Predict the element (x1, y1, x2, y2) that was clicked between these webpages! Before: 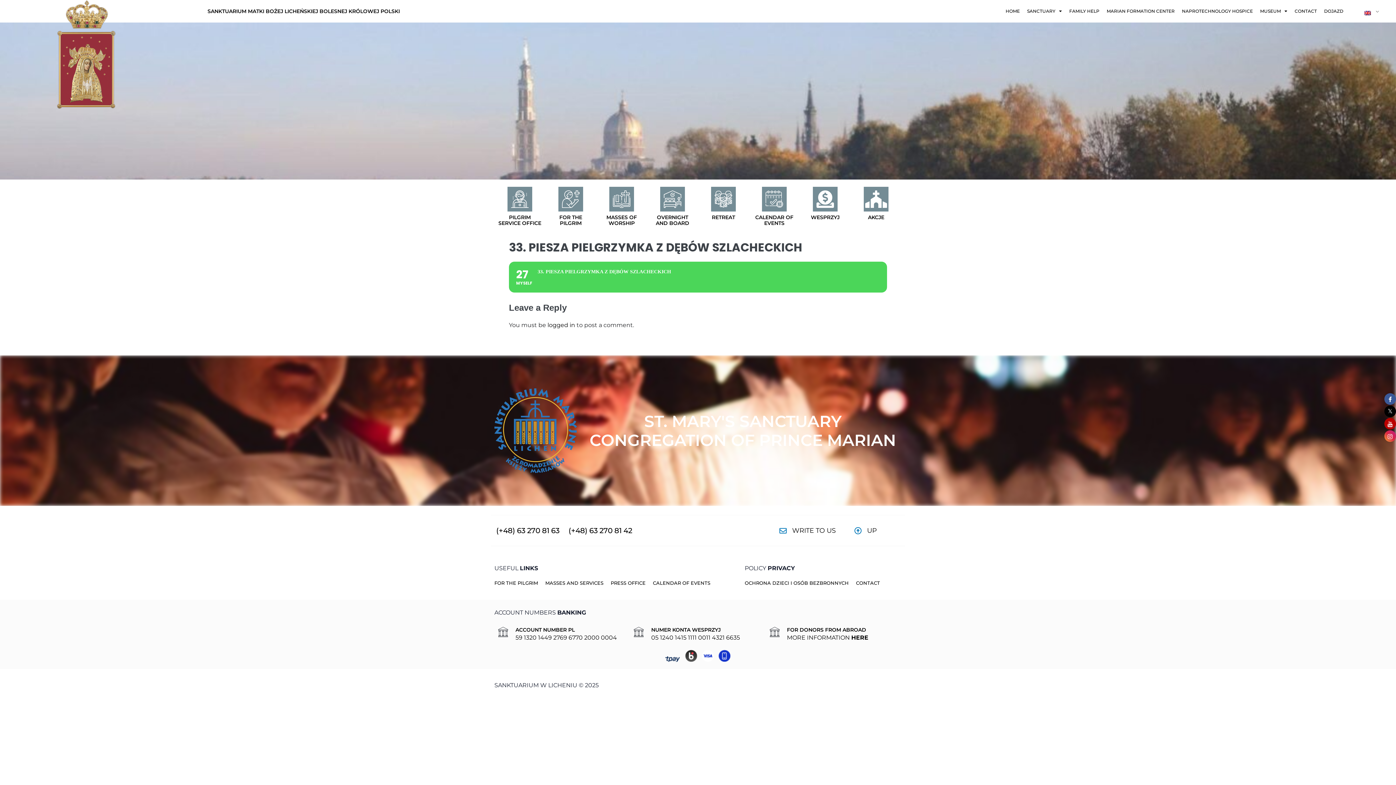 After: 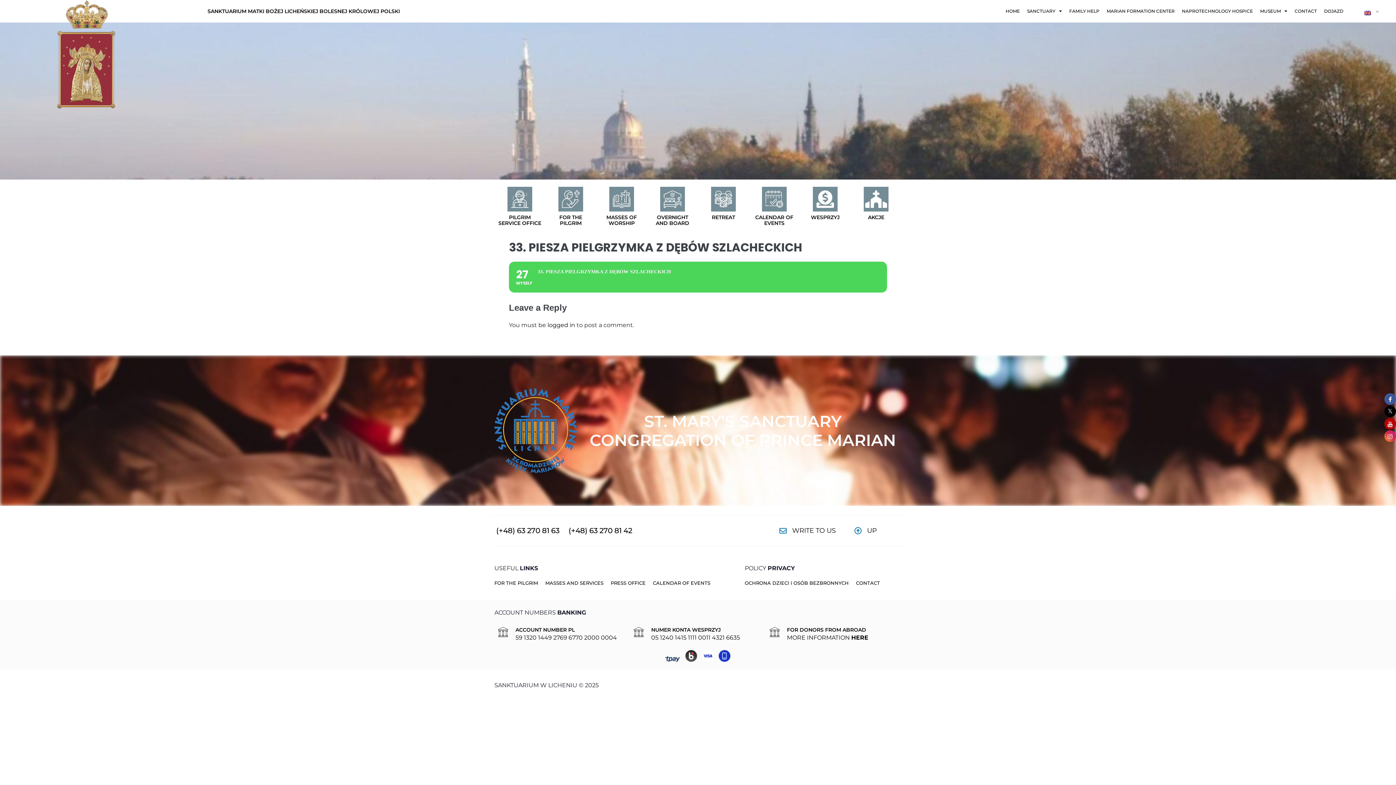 Action: bbox: (1384, 417, 1396, 429)